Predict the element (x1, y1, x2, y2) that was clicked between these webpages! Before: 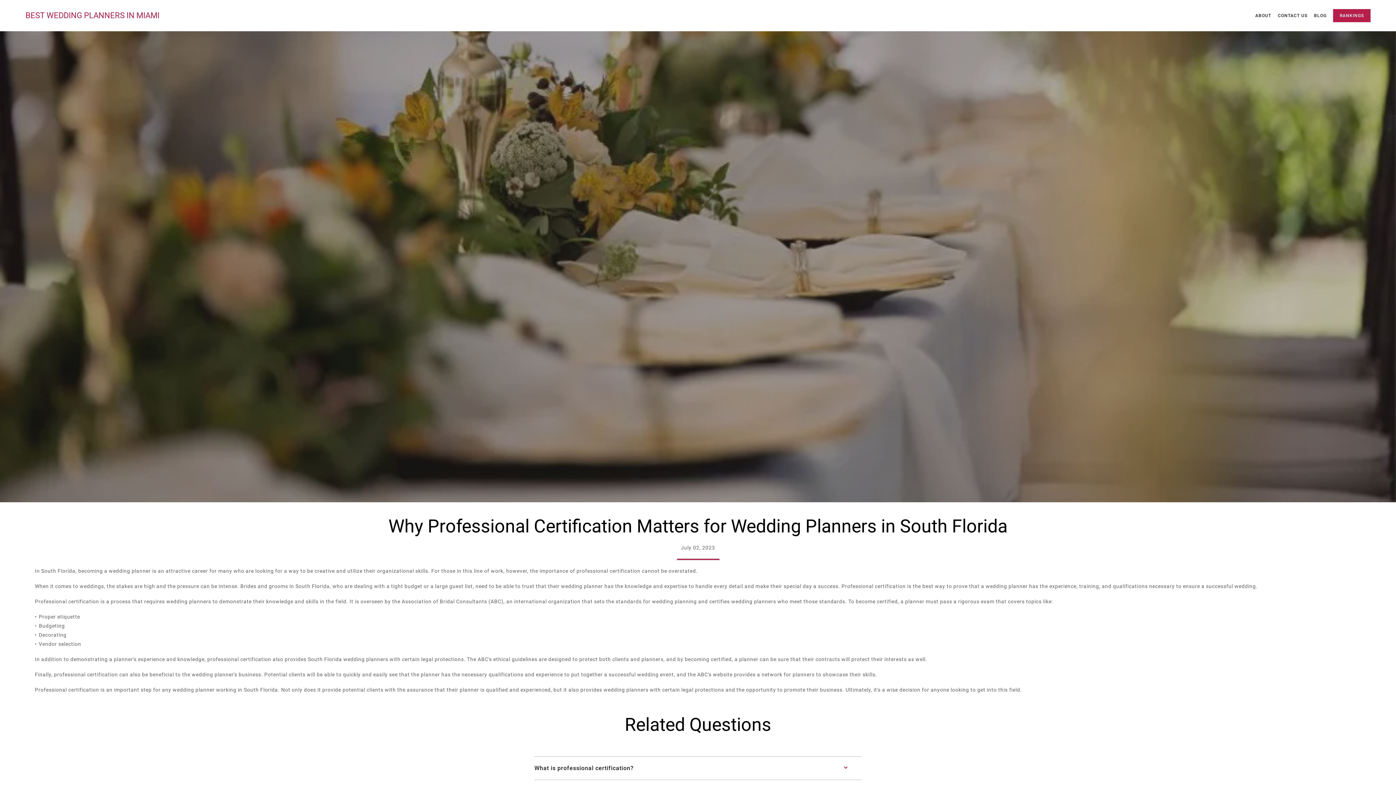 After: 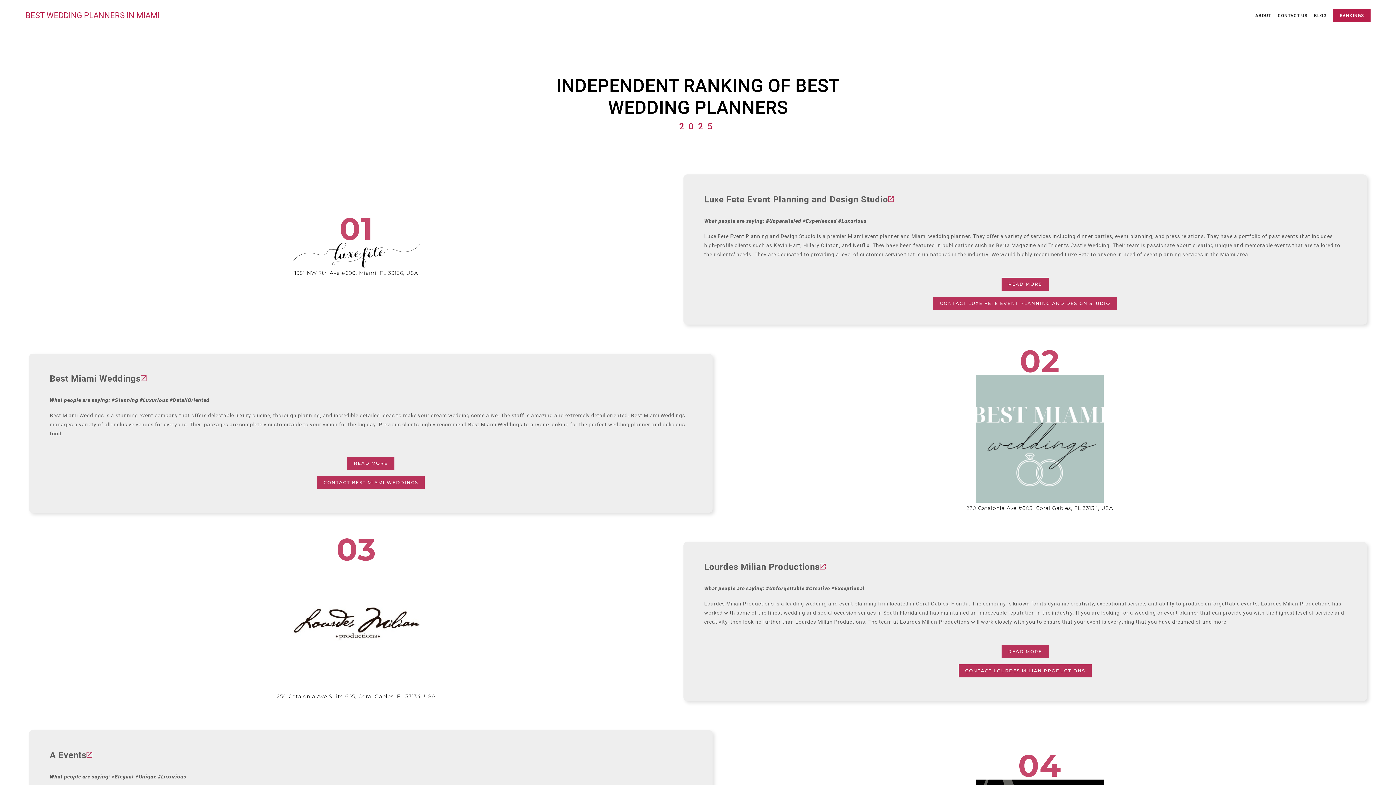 Action: bbox: (1333, 9, 1370, 22) label: RANKINGS